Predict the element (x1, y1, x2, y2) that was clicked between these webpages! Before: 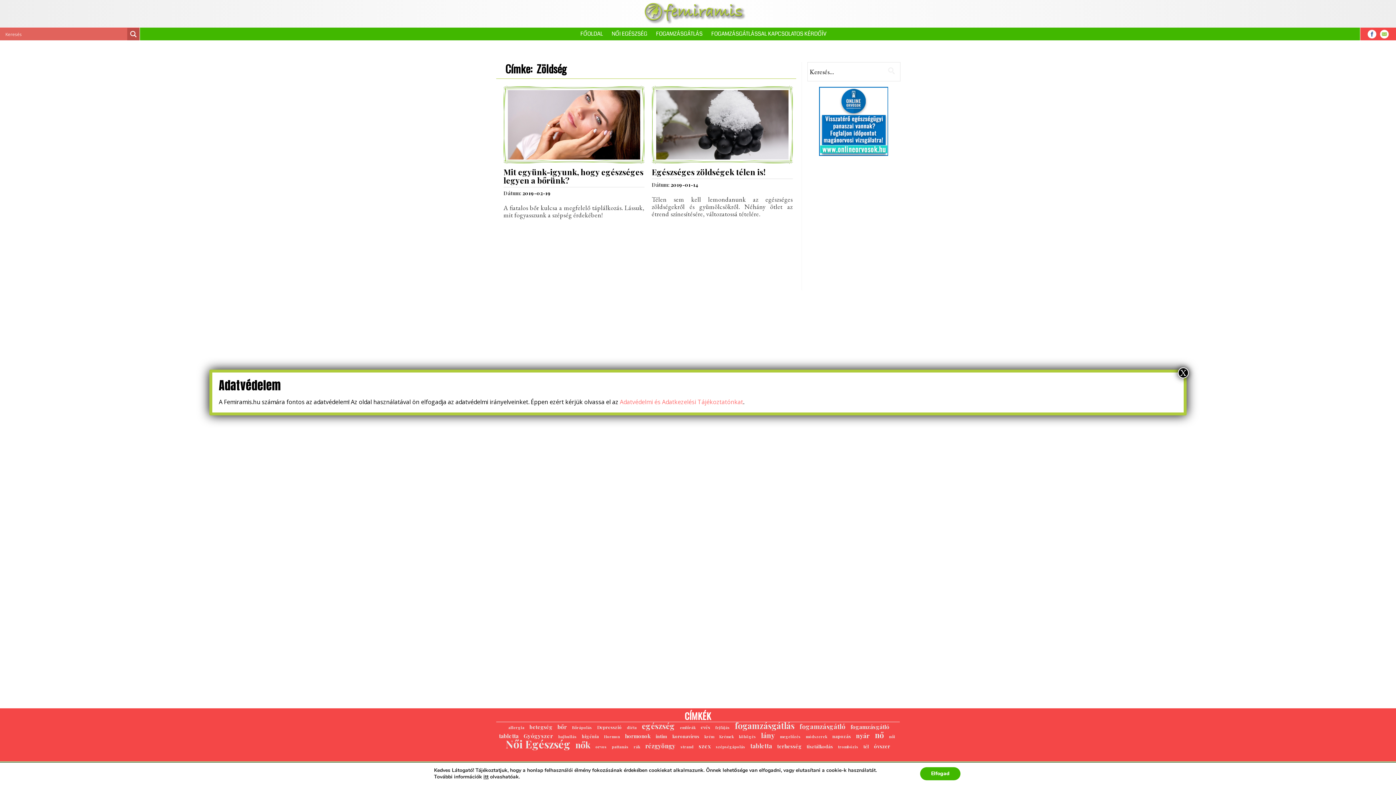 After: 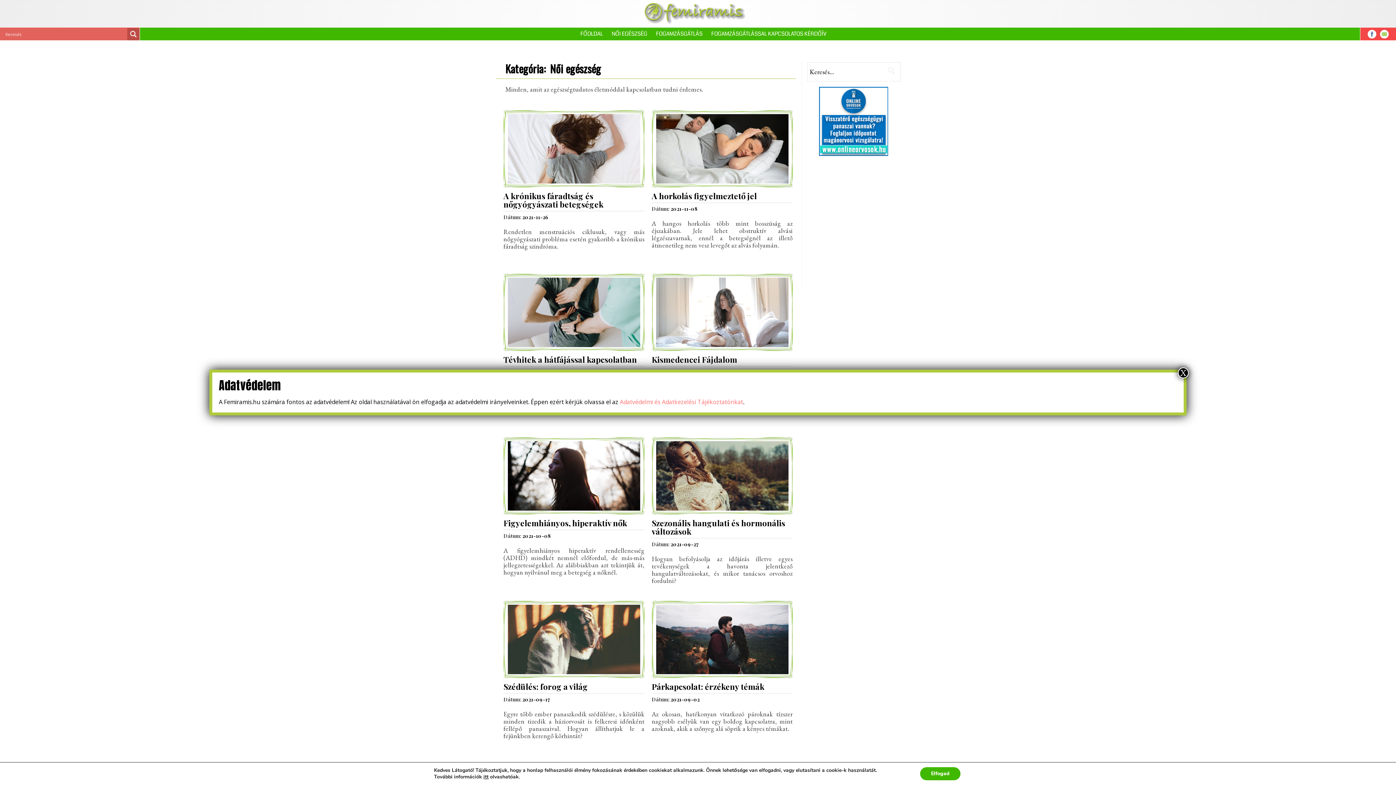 Action: label: NŐI EGÉSZSÉG bbox: (611, 27, 647, 40)